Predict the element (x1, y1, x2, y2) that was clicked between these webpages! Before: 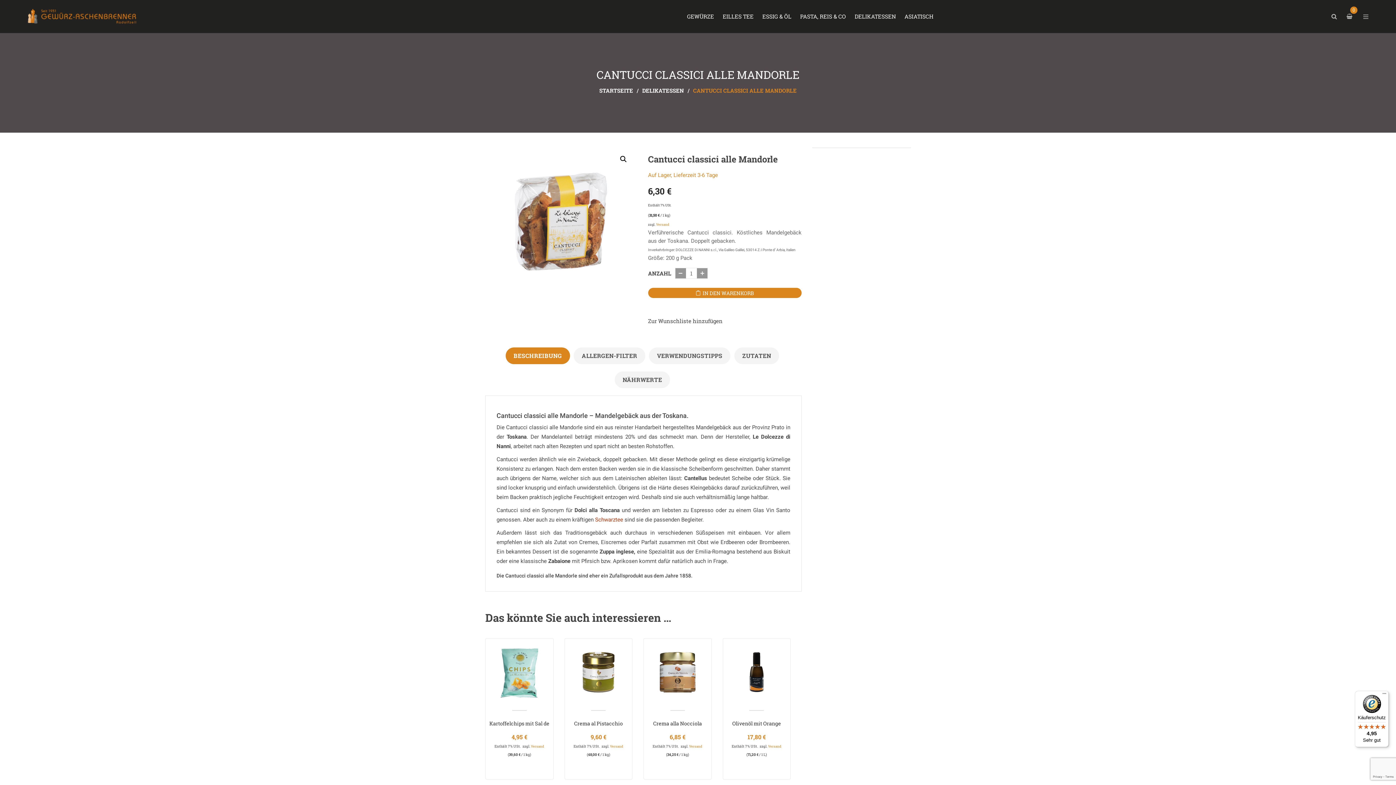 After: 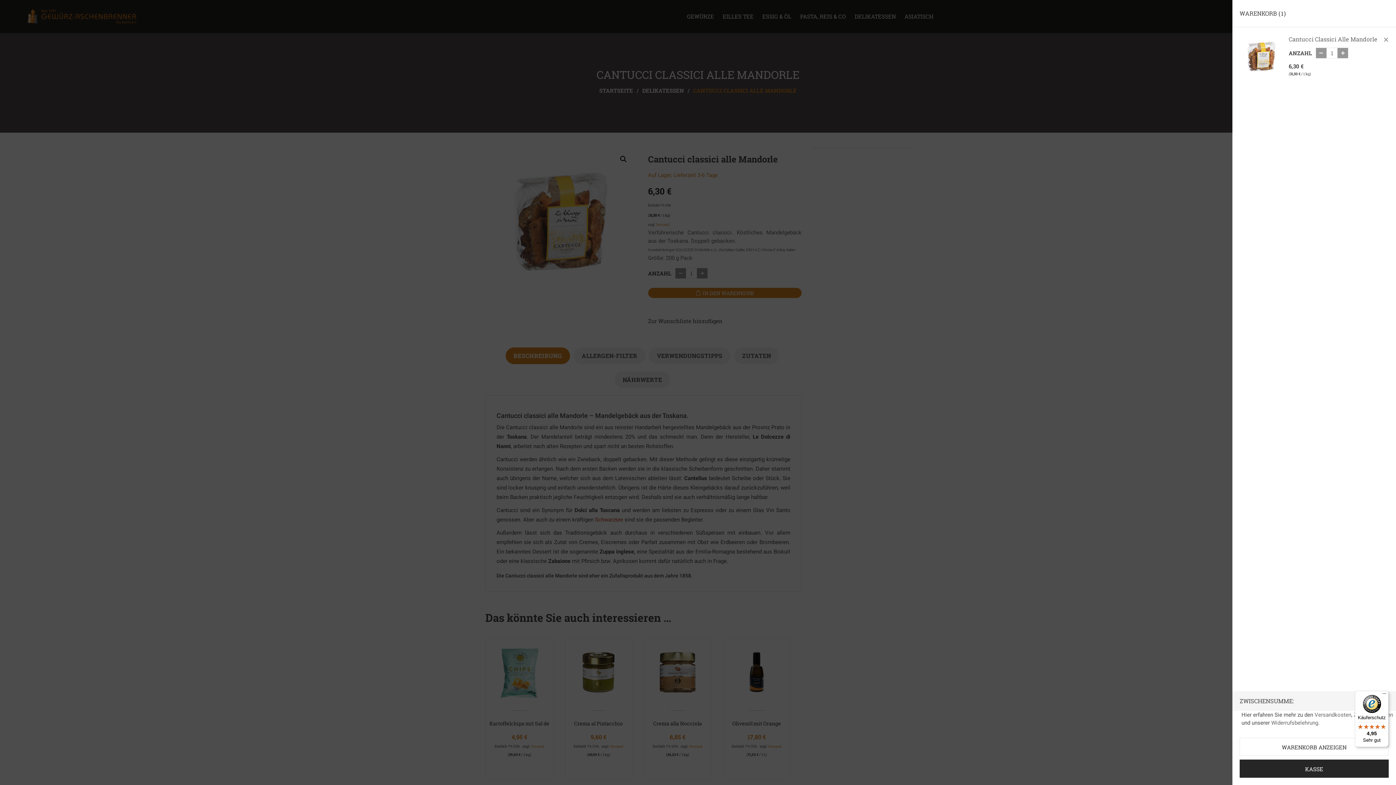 Action: bbox: (648, 288, 801, 298) label: IN DEN WARENKORB